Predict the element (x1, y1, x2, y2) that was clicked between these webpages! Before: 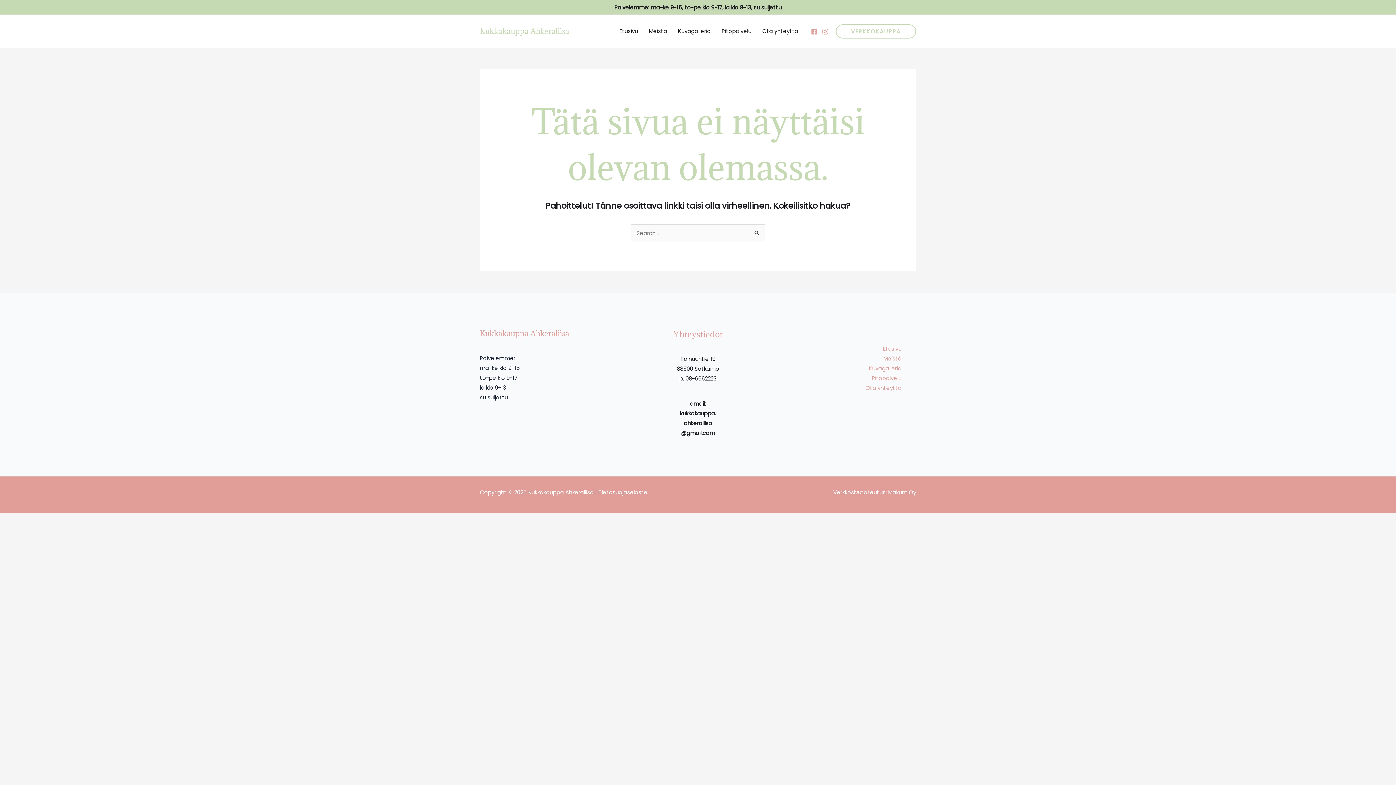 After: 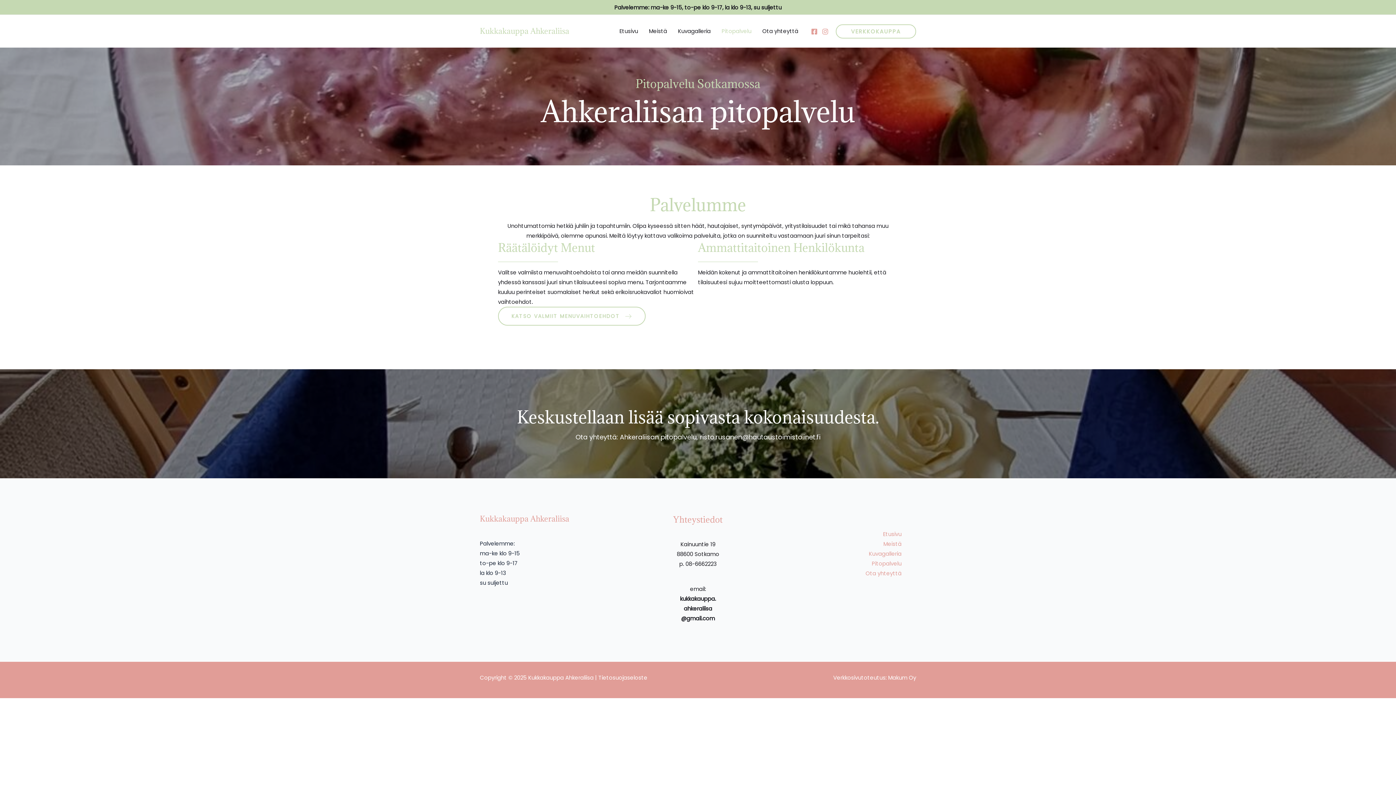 Action: label: Pitopalvelu bbox: (716, 14, 757, 47)